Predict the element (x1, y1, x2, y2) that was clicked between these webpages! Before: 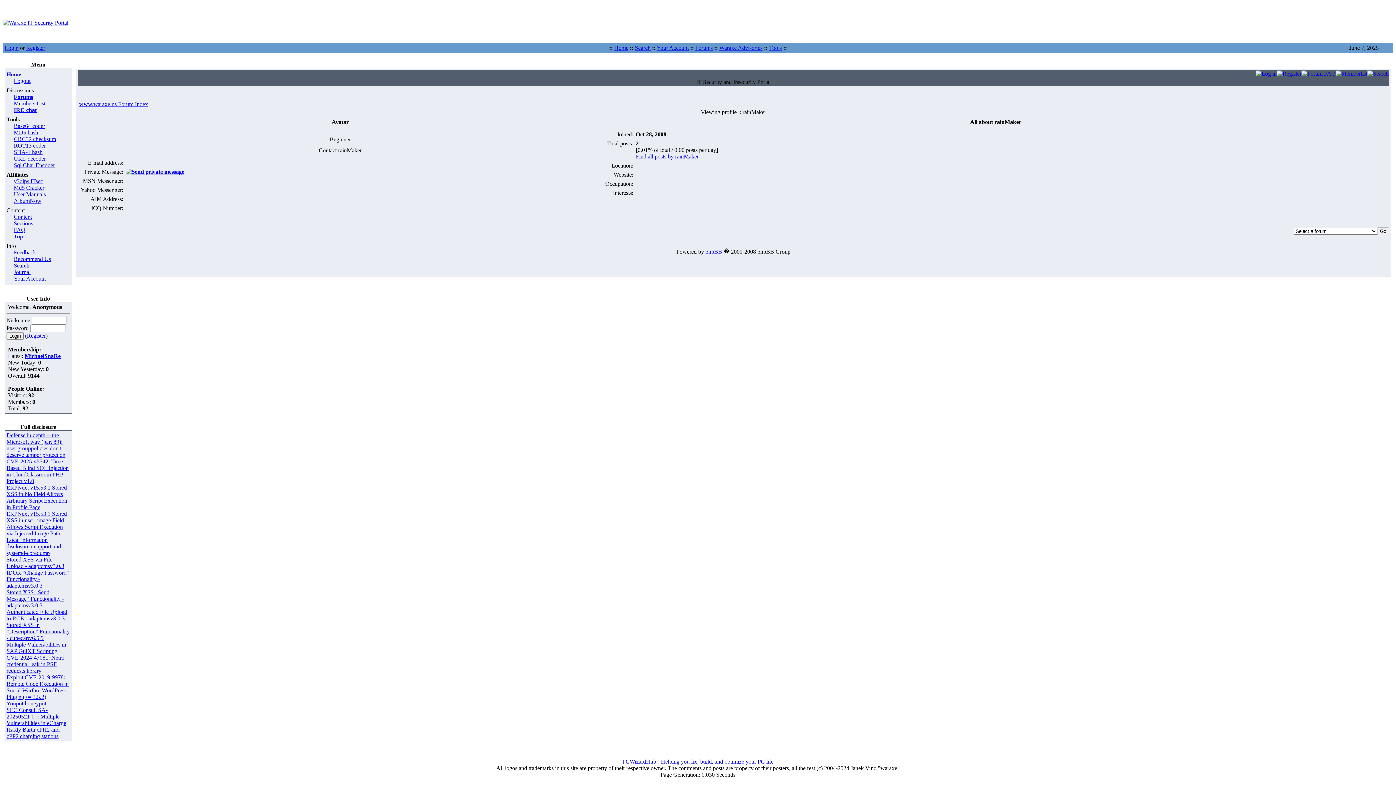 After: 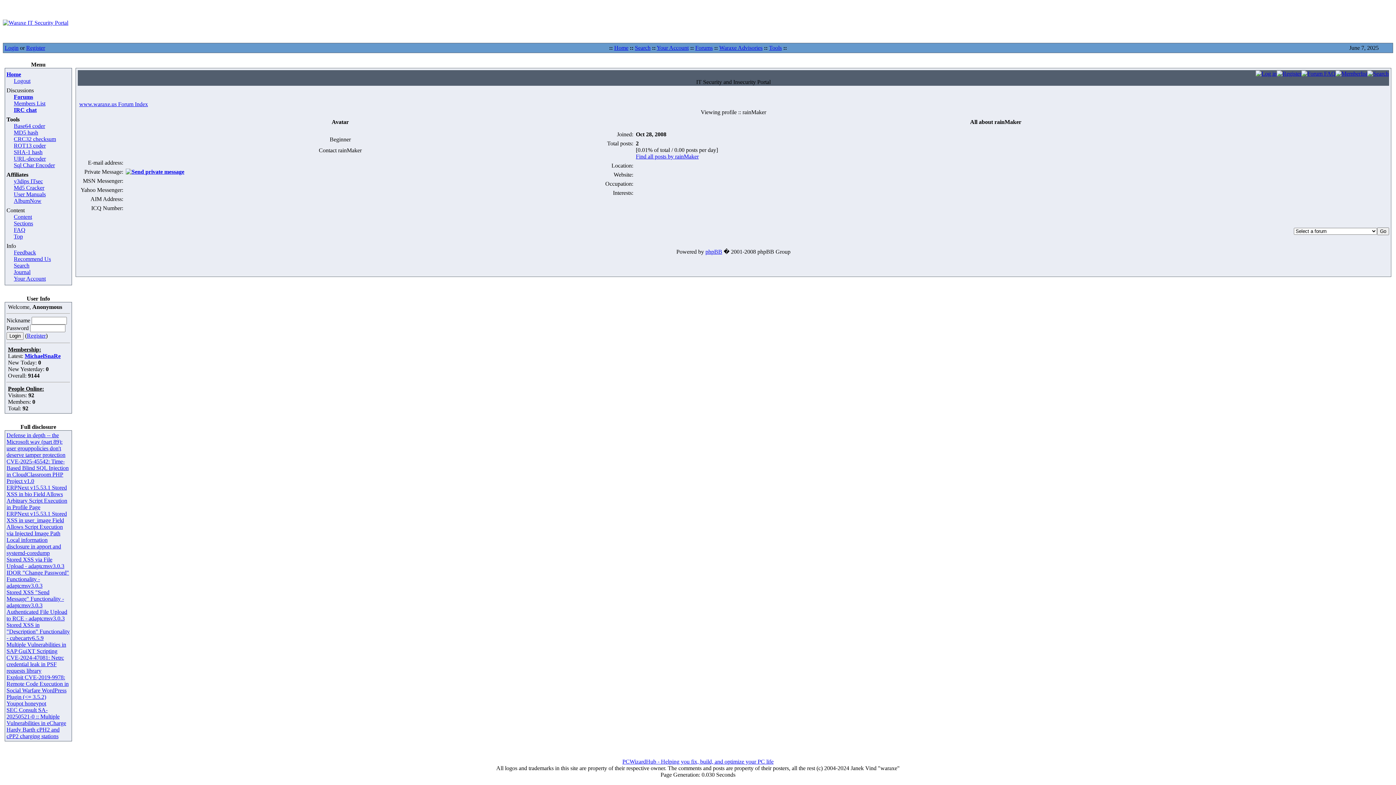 Action: bbox: (13, 122, 45, 129) label: Base64 coder